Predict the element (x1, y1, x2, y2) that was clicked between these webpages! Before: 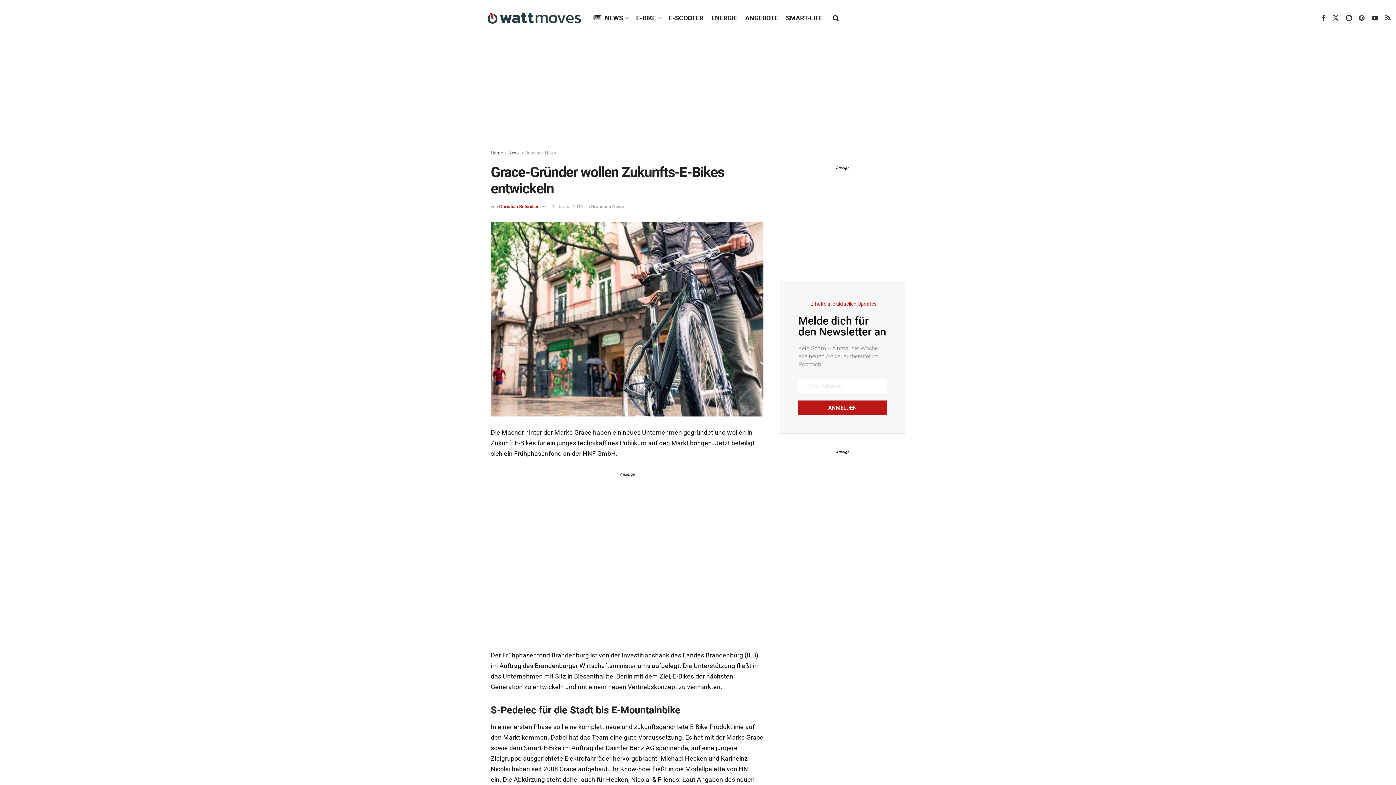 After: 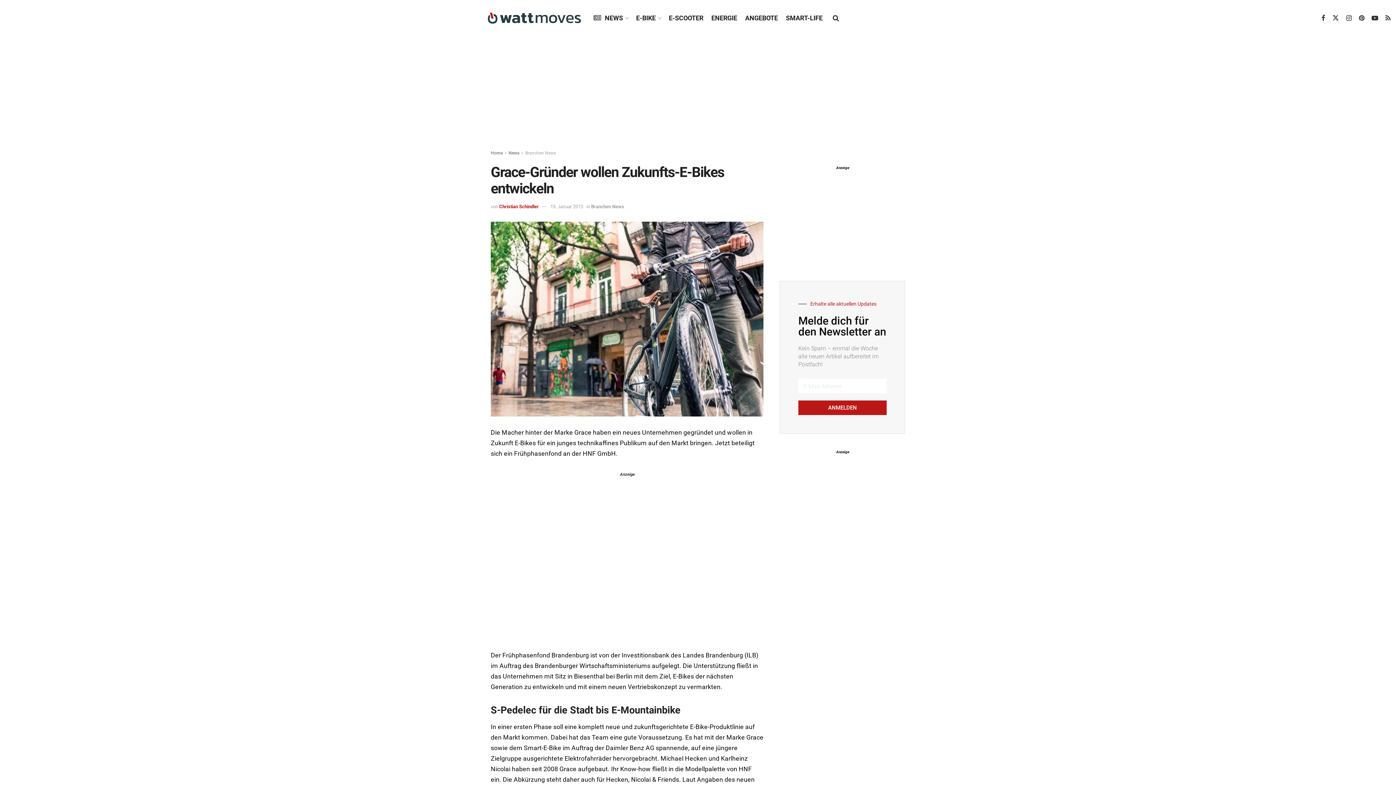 Action: bbox: (550, 203, 583, 209) label: 19. Januar 2015